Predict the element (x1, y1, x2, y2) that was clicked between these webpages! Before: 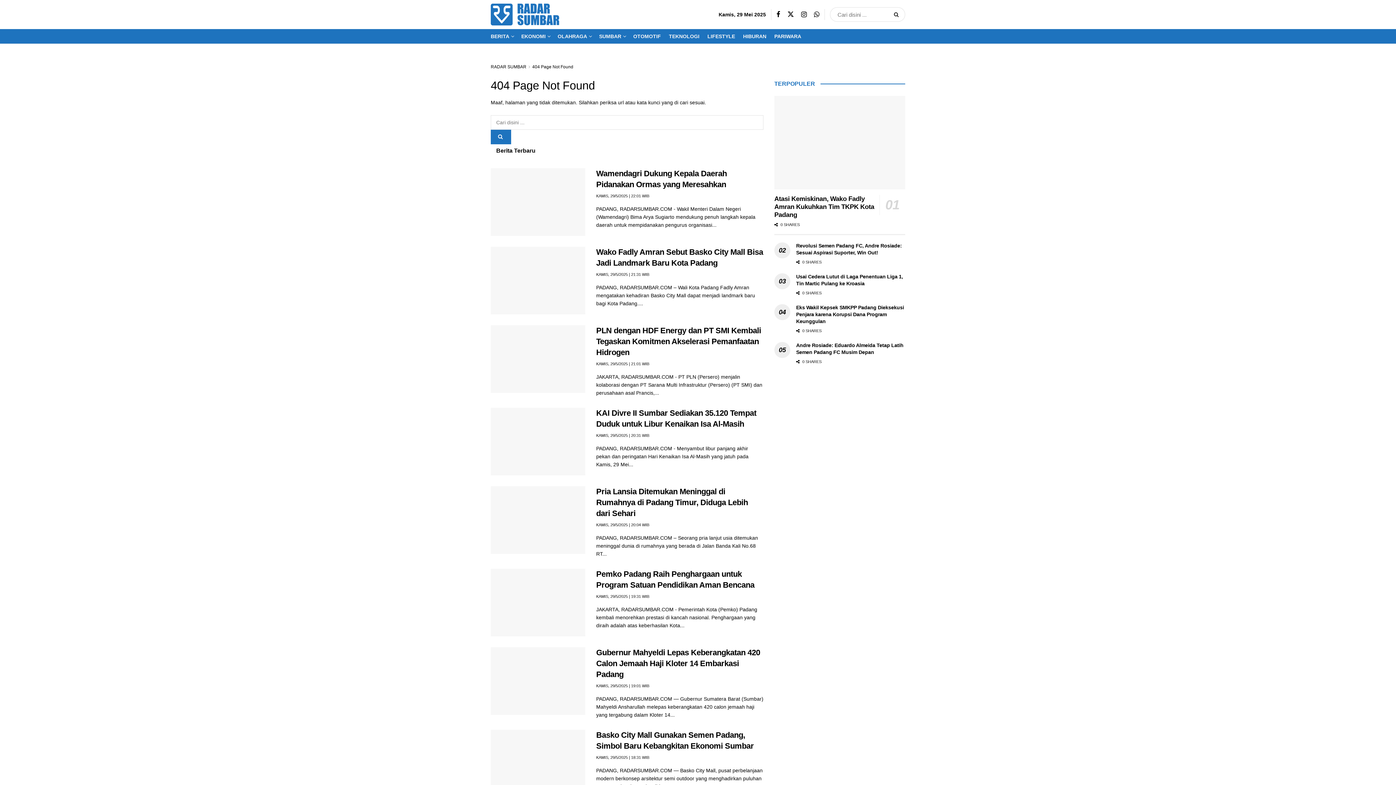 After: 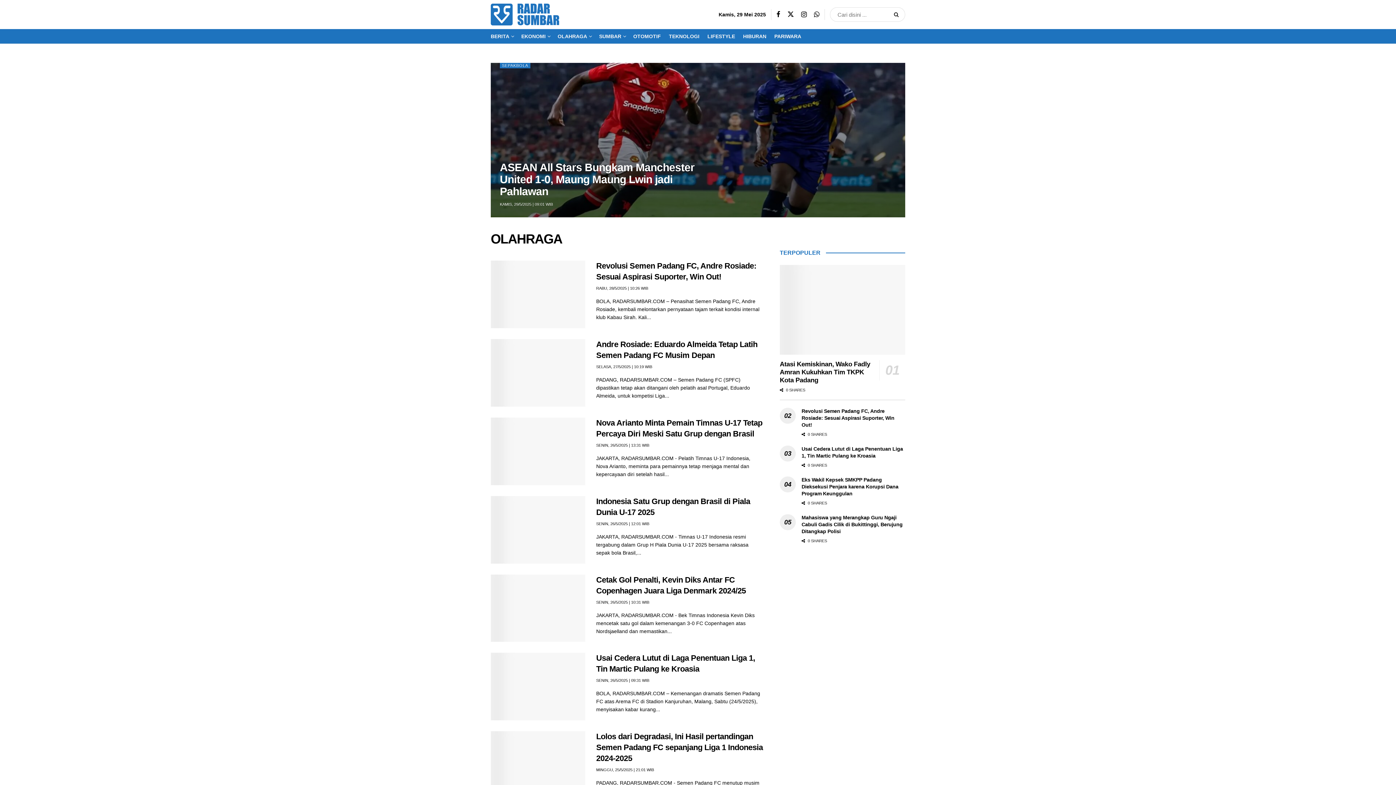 Action: label: OLAHRAGA bbox: (557, 31, 591, 41)